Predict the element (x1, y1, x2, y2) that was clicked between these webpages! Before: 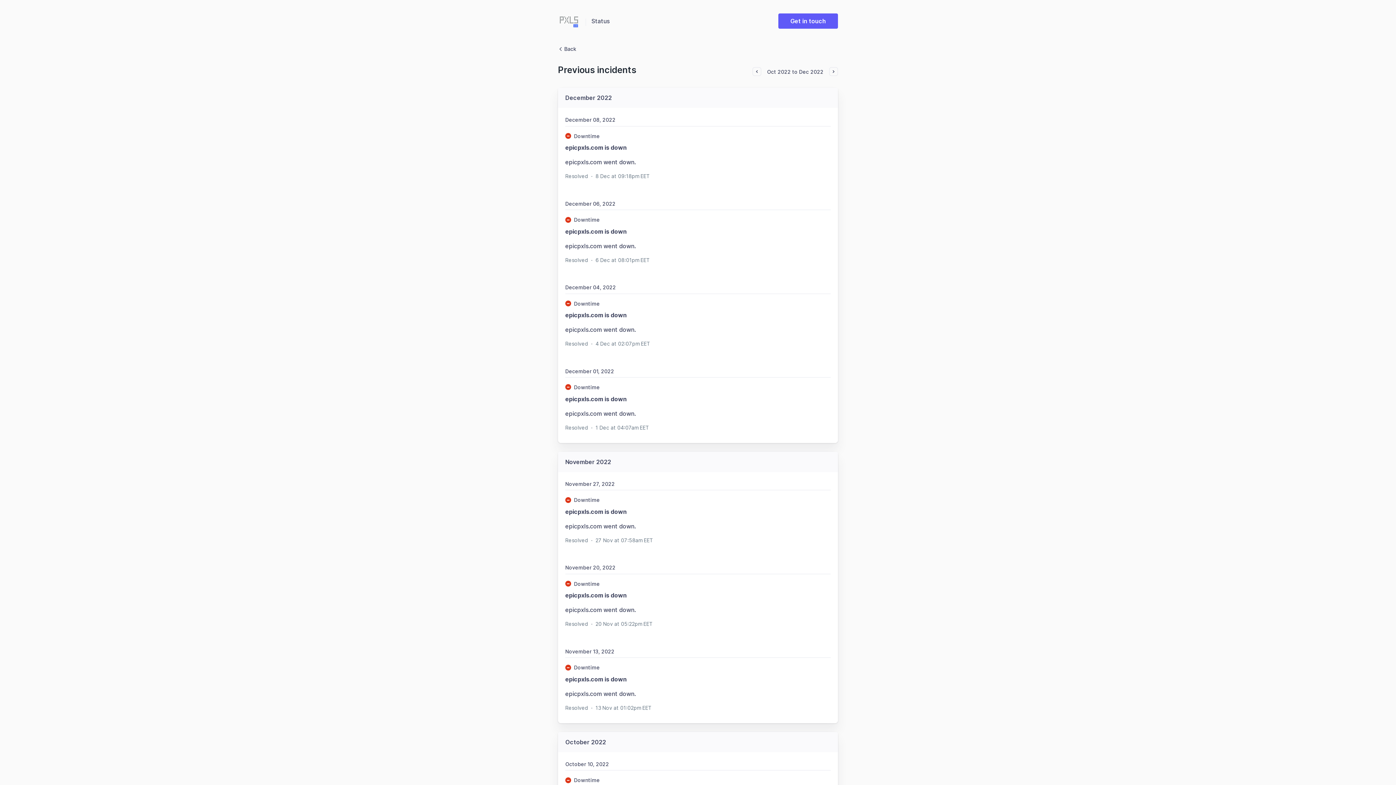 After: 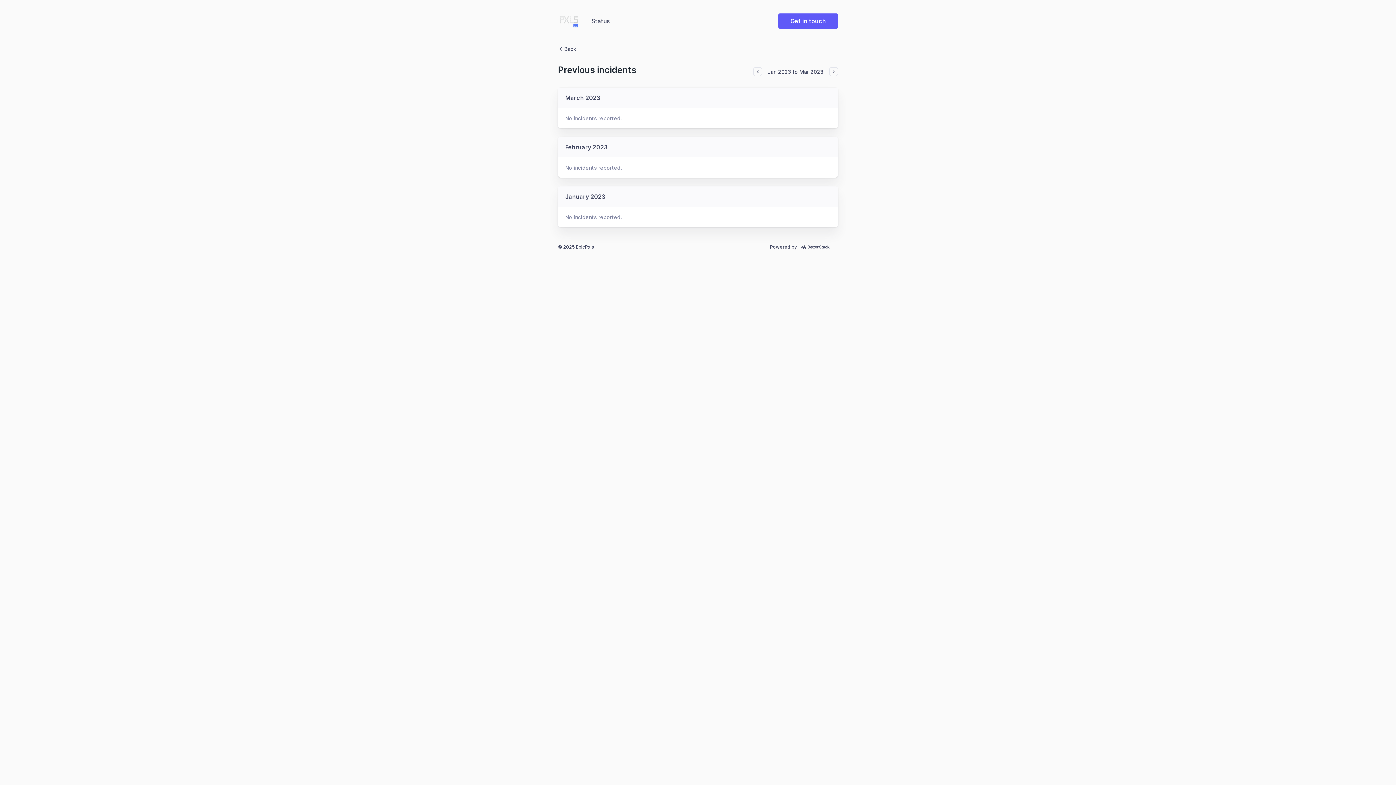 Action: bbox: (829, 67, 838, 76)